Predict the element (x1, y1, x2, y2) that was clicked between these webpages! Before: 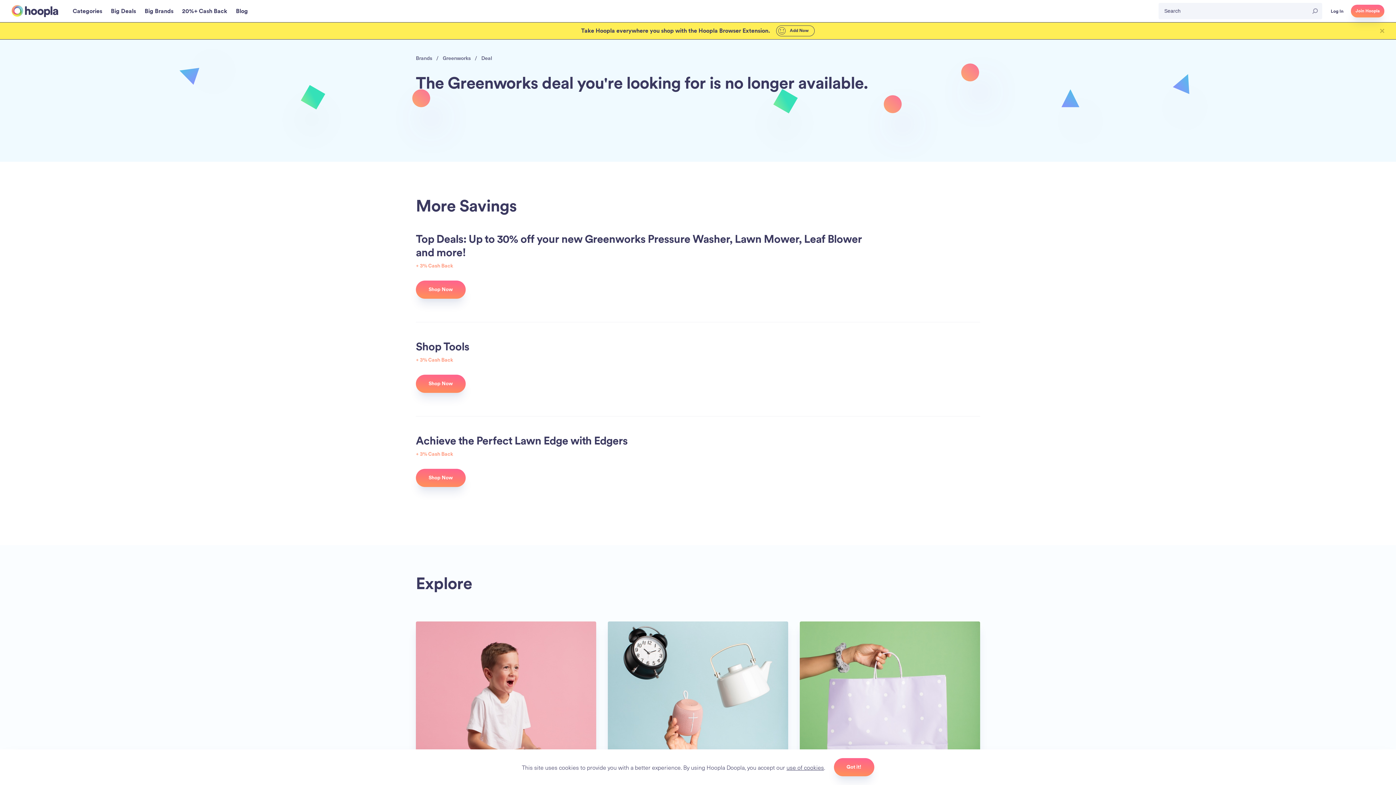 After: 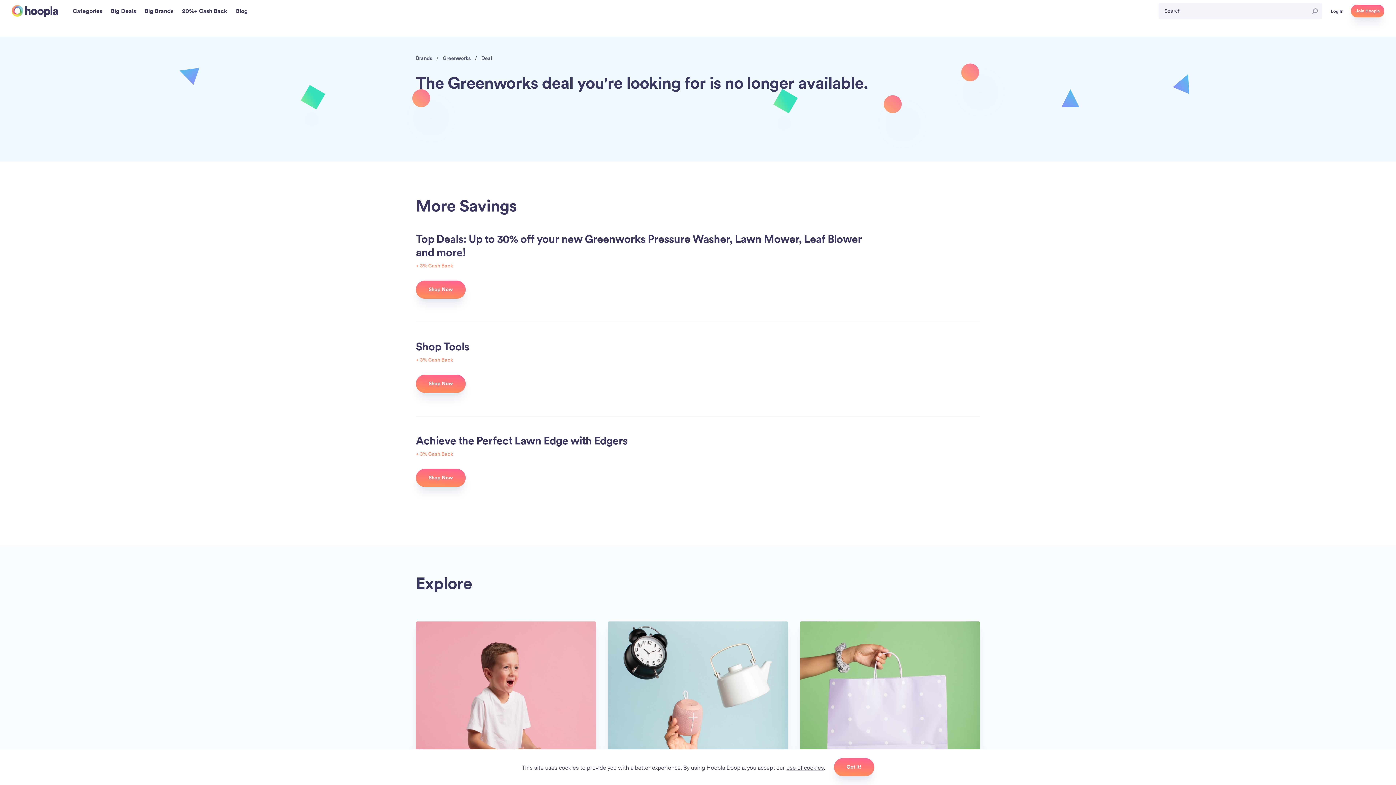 Action: bbox: (1380, 28, 1384, 33)